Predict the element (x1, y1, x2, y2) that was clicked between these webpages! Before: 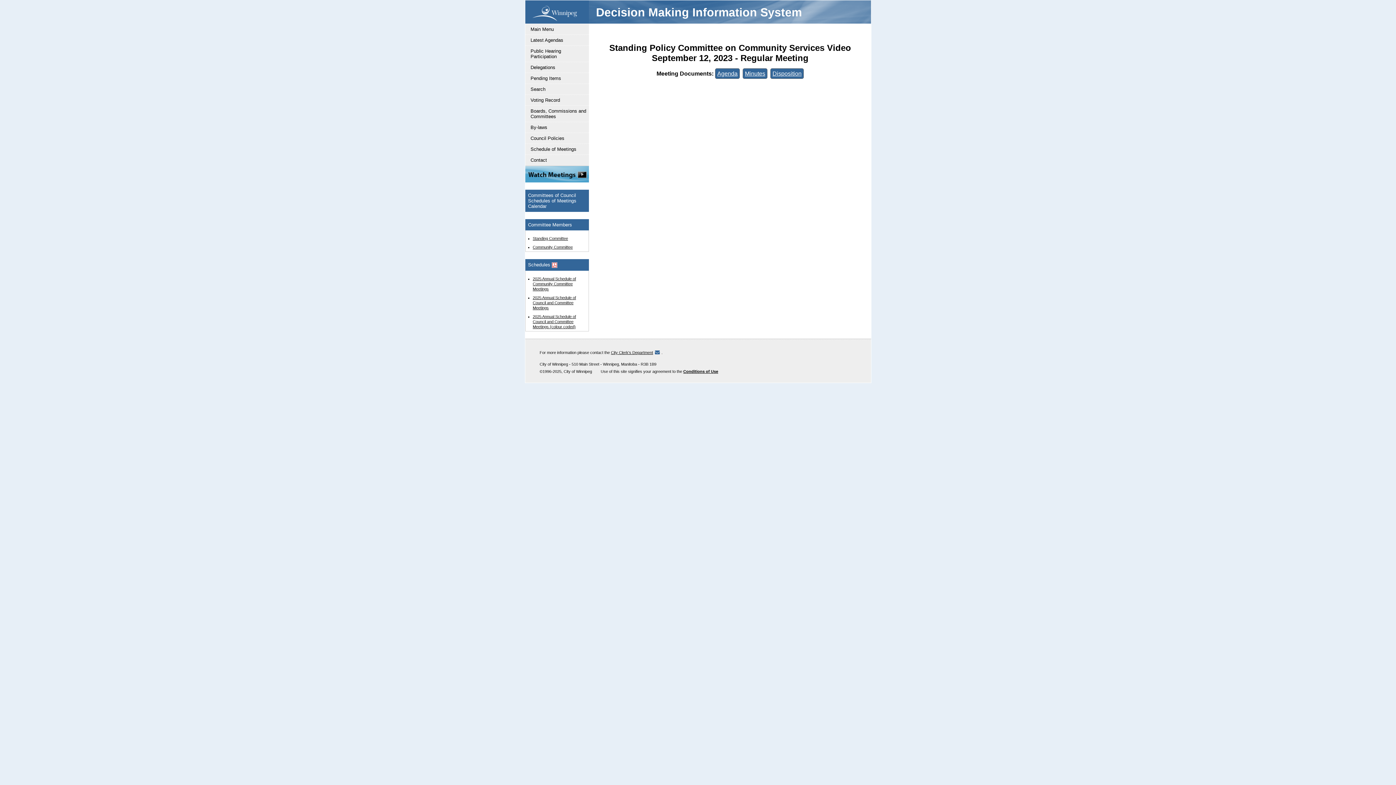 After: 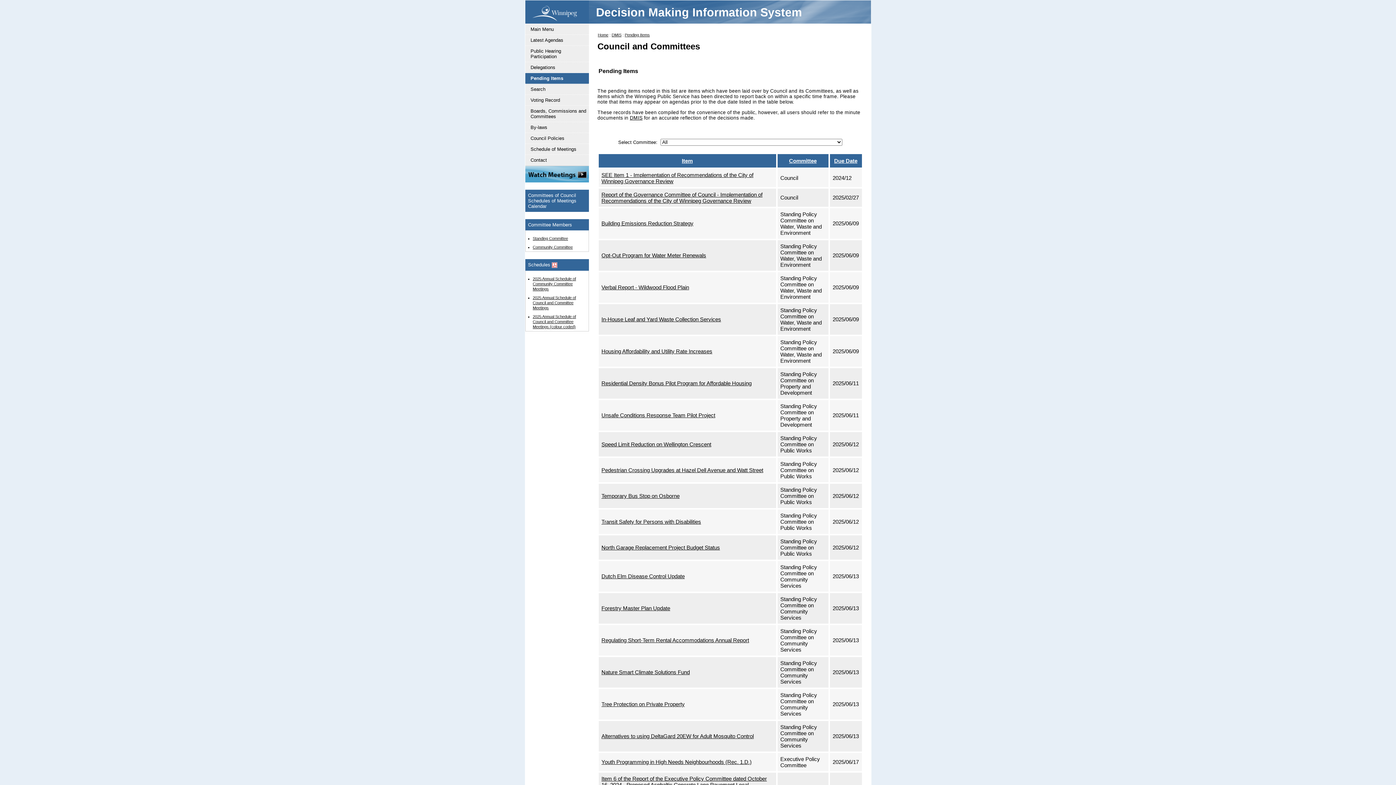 Action: label: Pending Items bbox: (528, 73, 588, 82)